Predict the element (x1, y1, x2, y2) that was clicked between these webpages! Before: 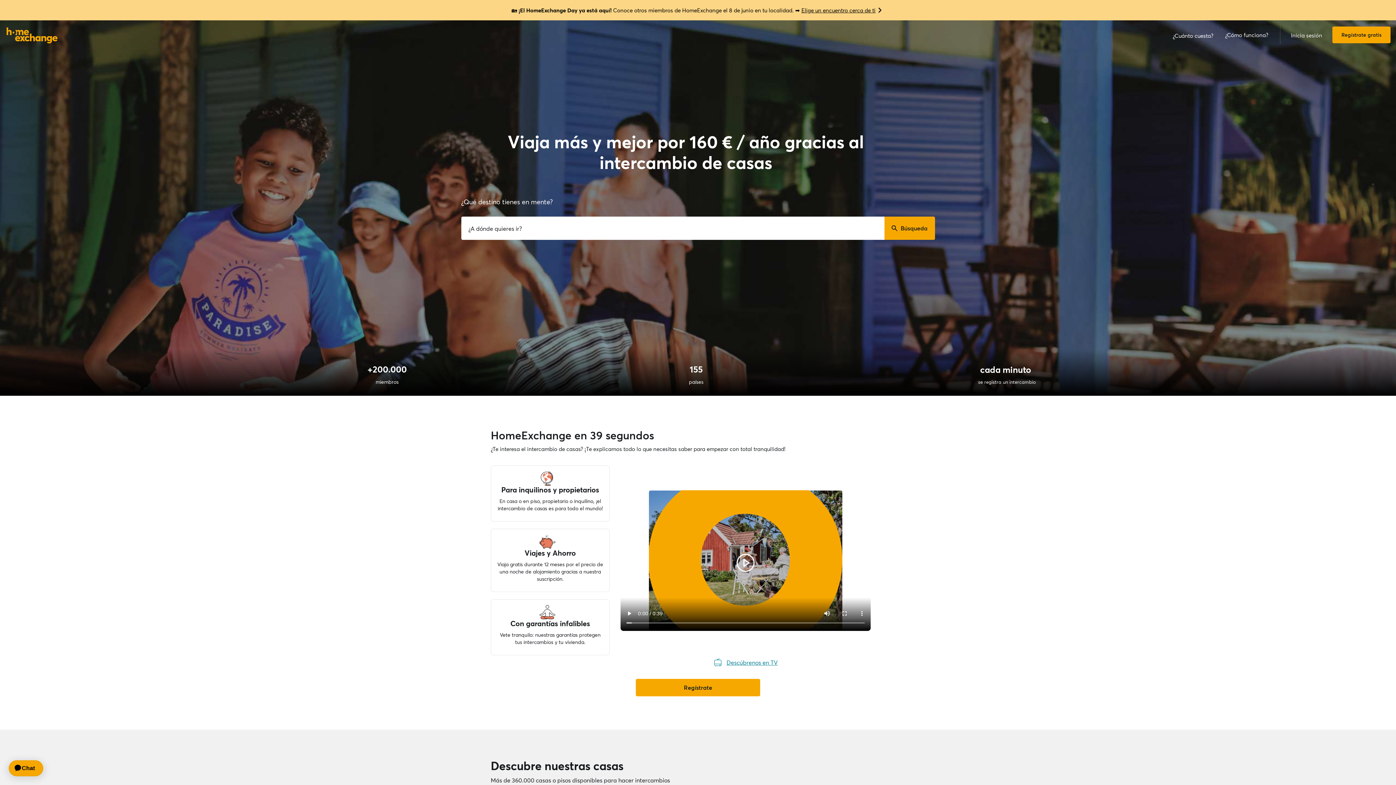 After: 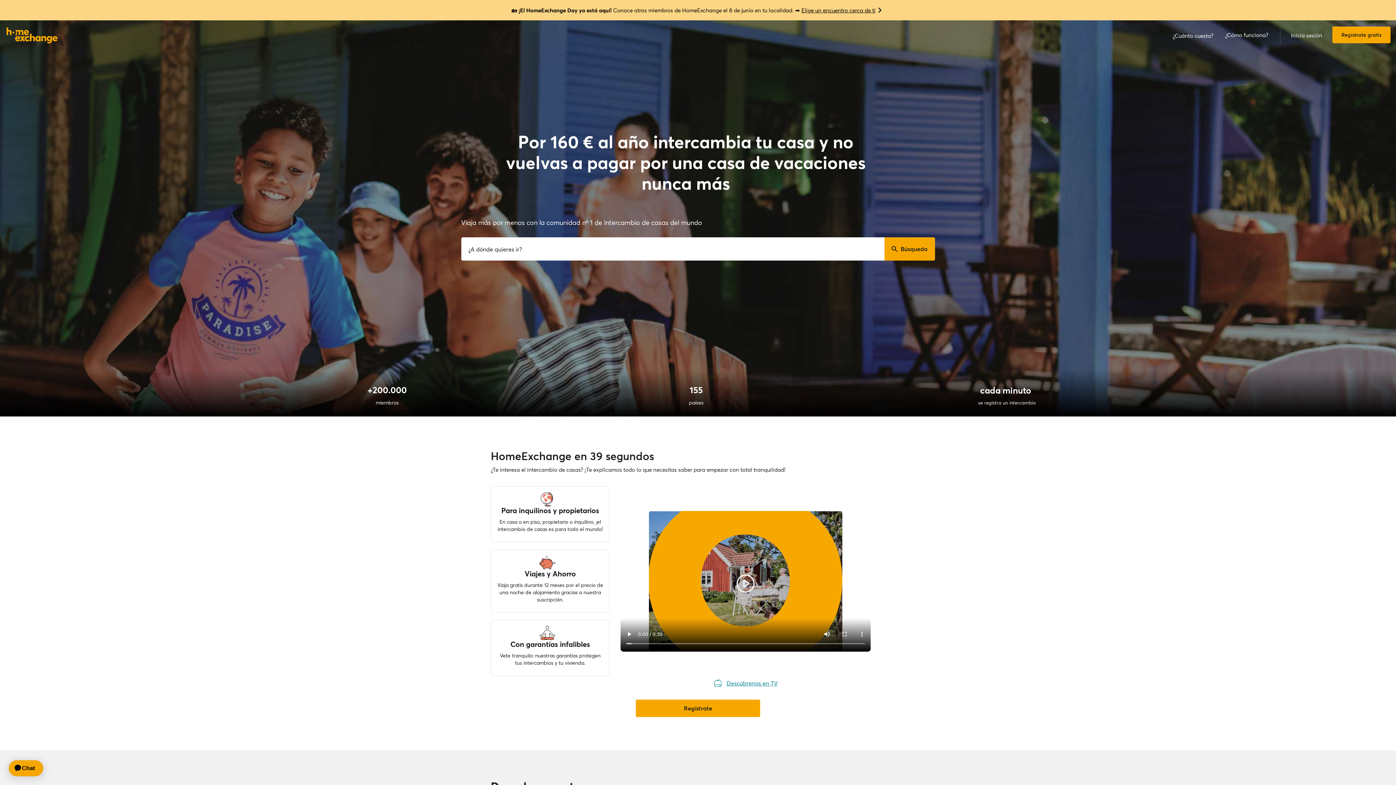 Action: bbox: (0, 25, 64, 44)